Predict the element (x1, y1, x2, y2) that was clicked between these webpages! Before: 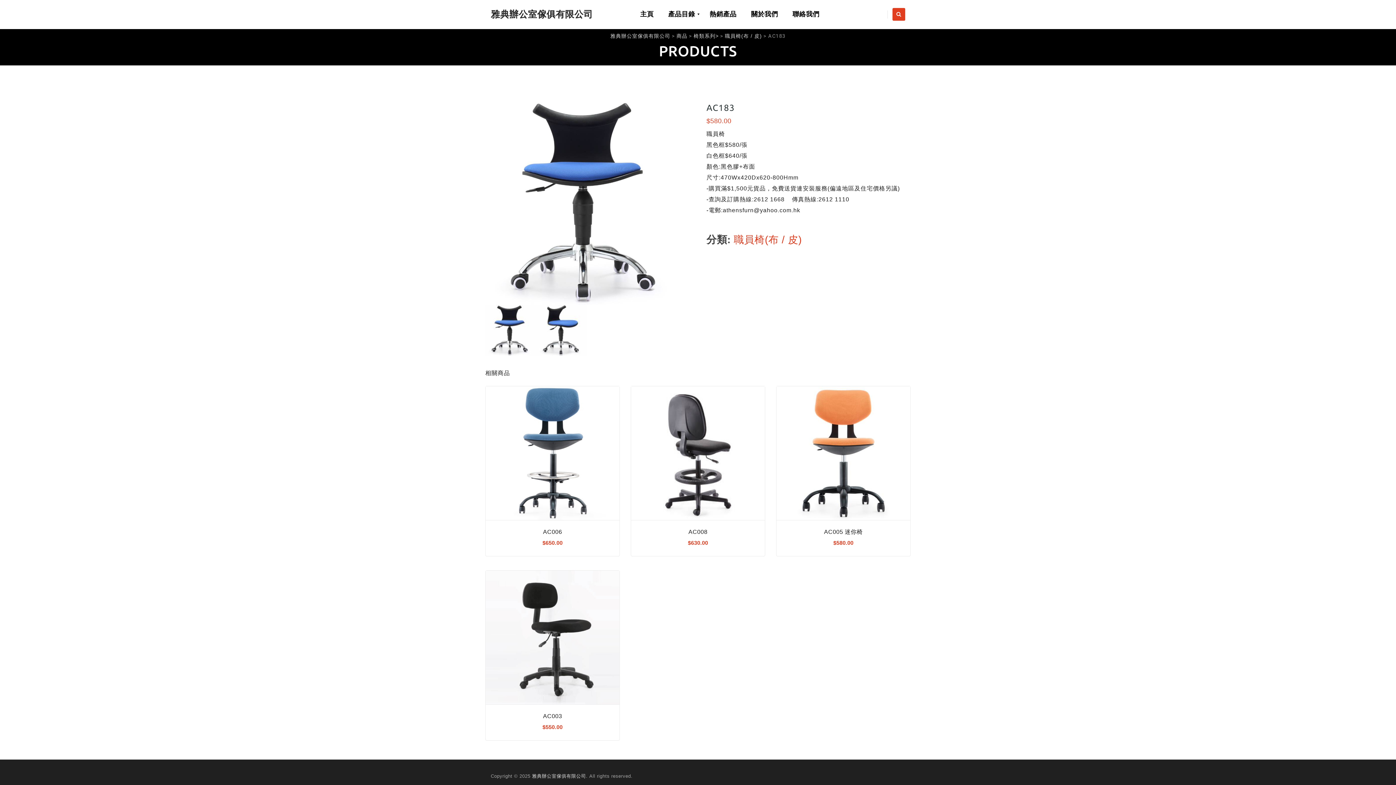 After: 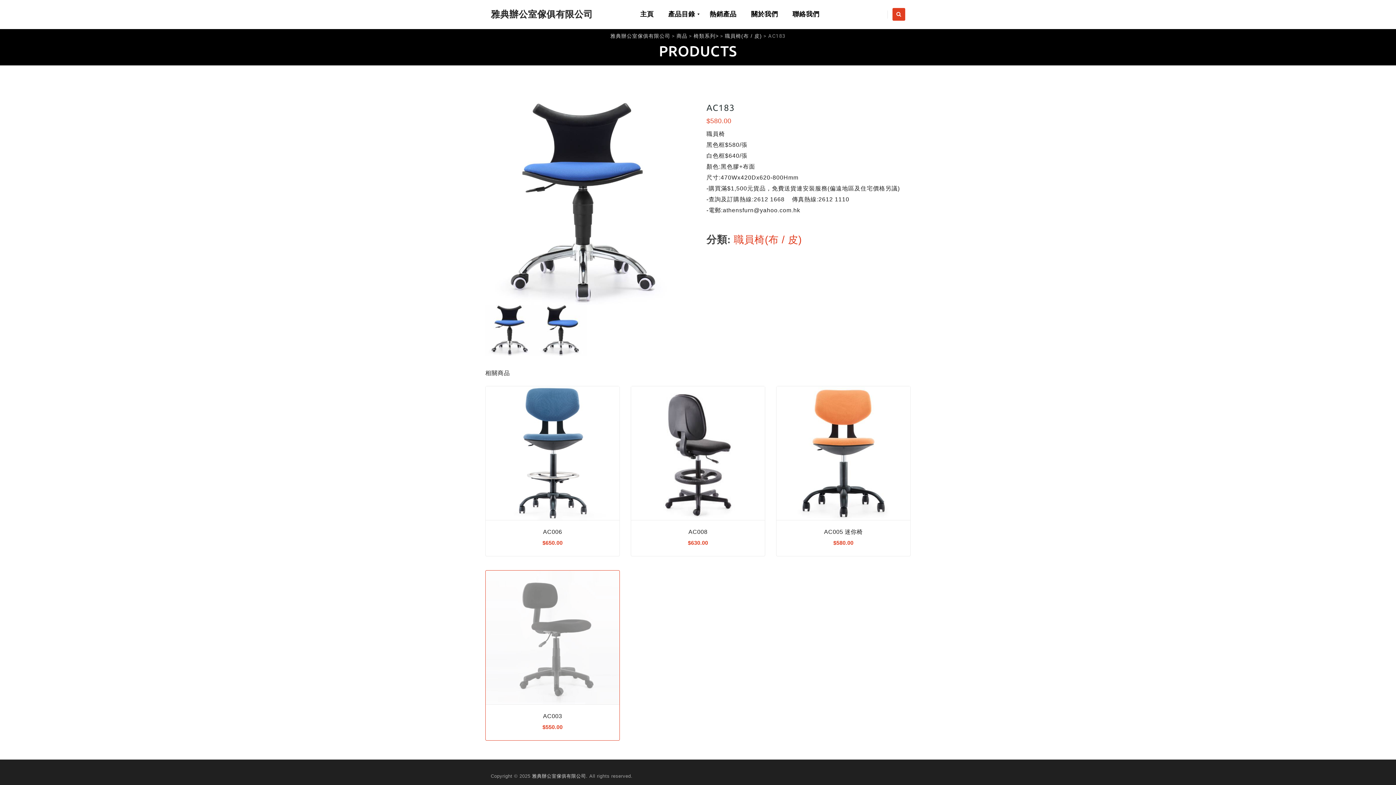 Action: bbox: (485, 571, 619, 740)